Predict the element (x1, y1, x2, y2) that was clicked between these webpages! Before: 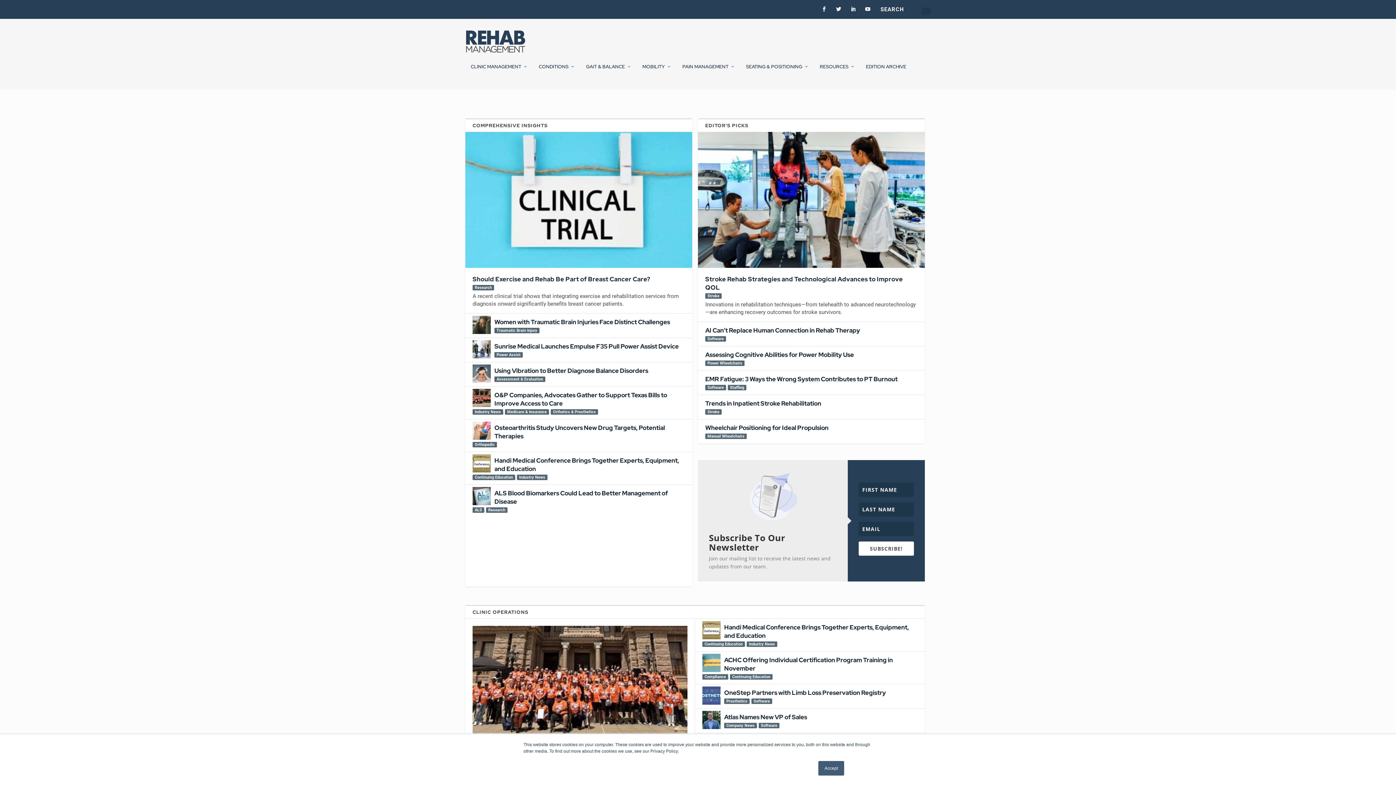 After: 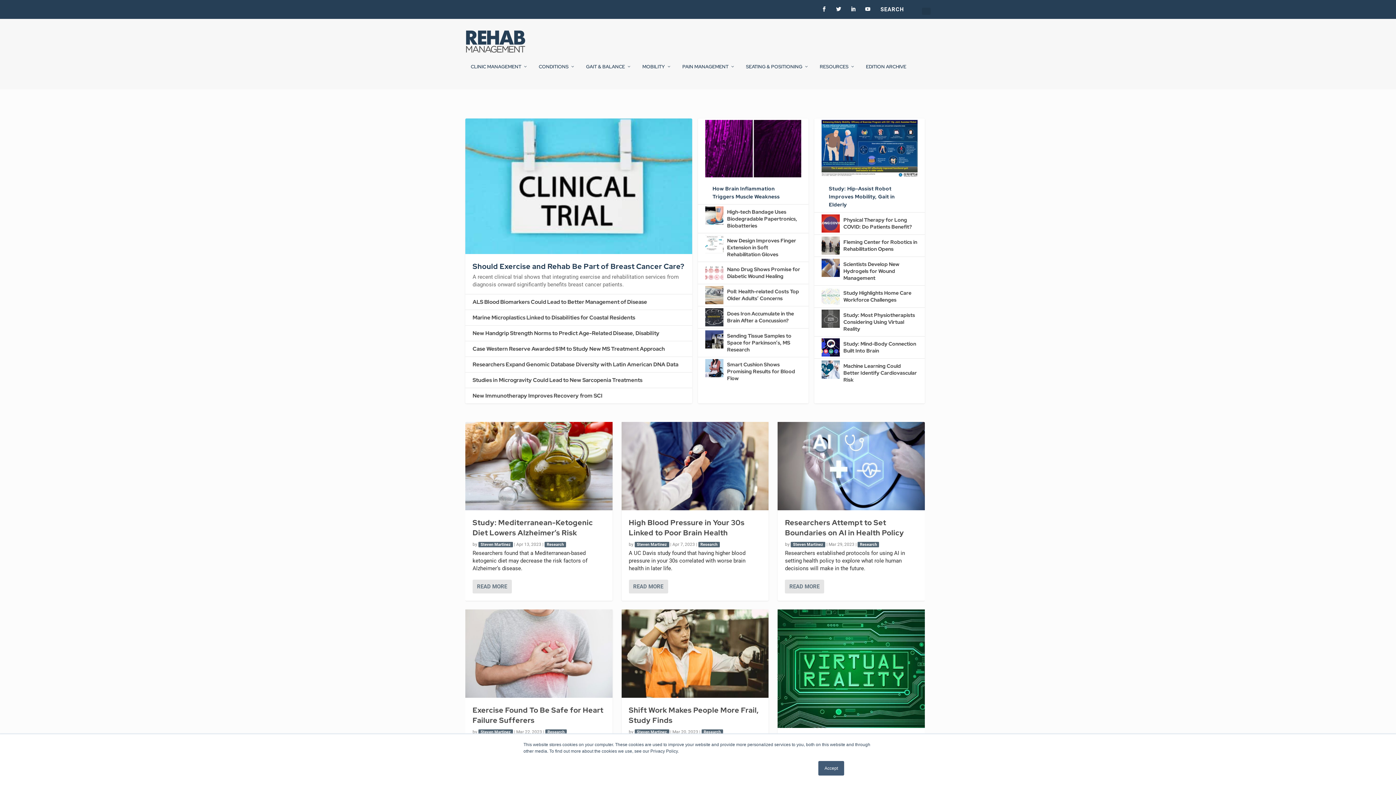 Action: bbox: (486, 507, 507, 513) label: Research